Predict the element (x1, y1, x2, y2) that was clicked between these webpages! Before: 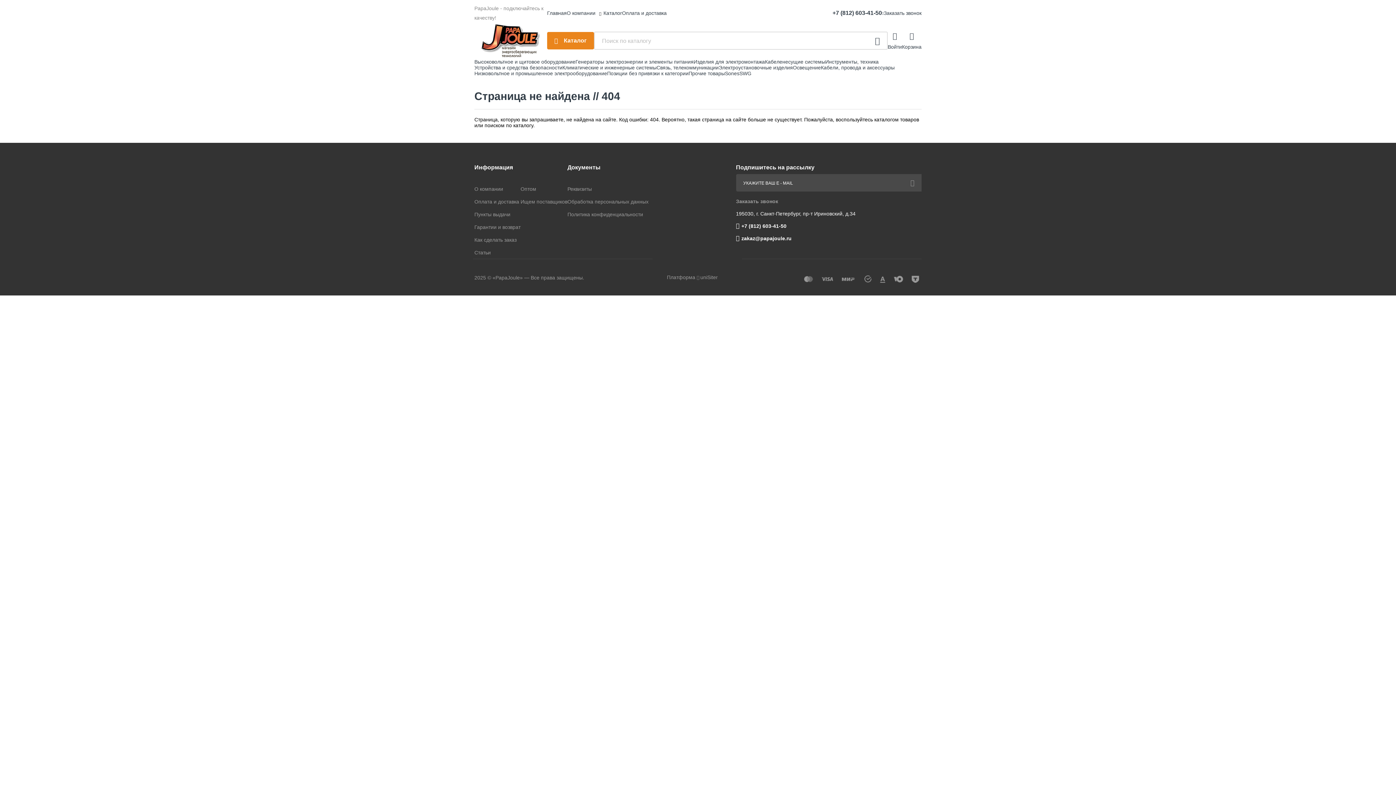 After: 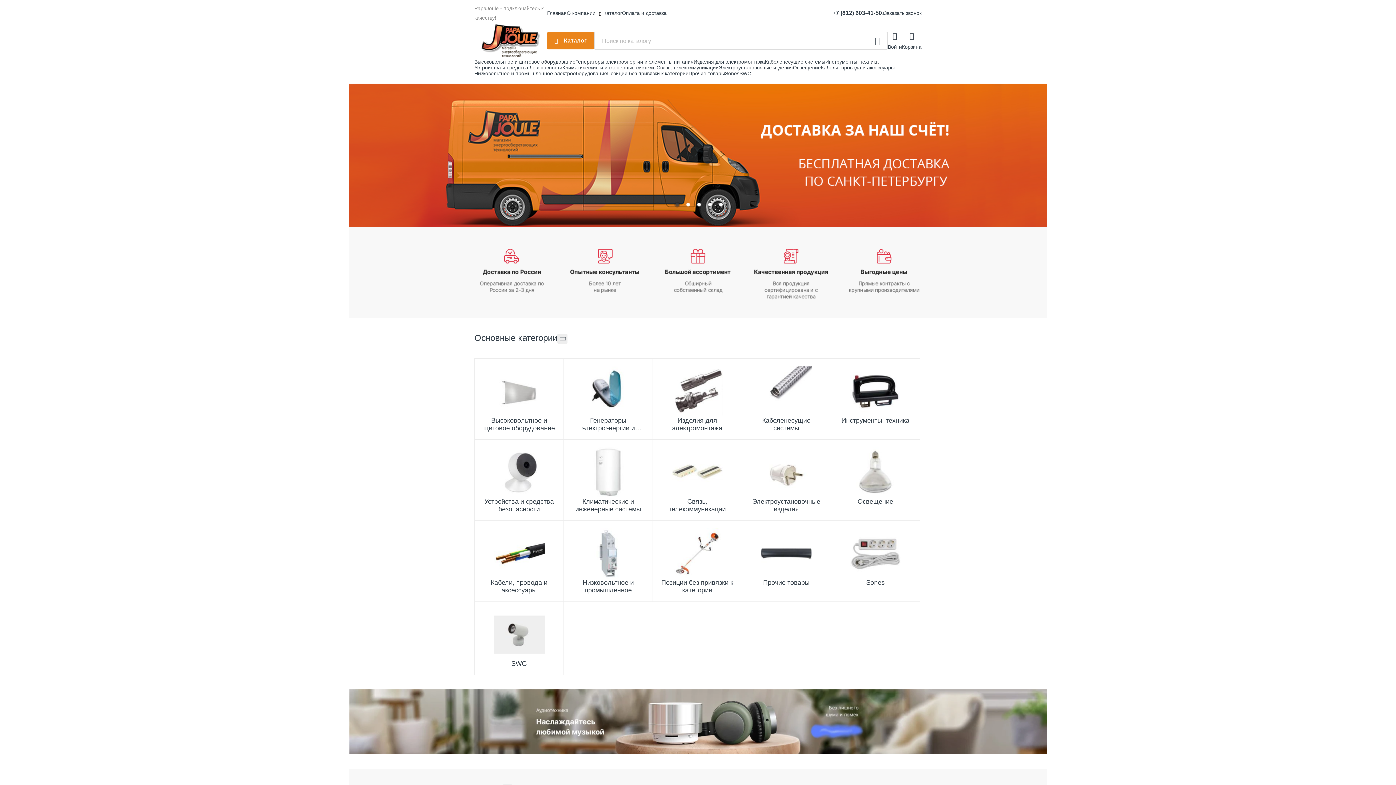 Action: bbox: (474, 22, 547, 58)